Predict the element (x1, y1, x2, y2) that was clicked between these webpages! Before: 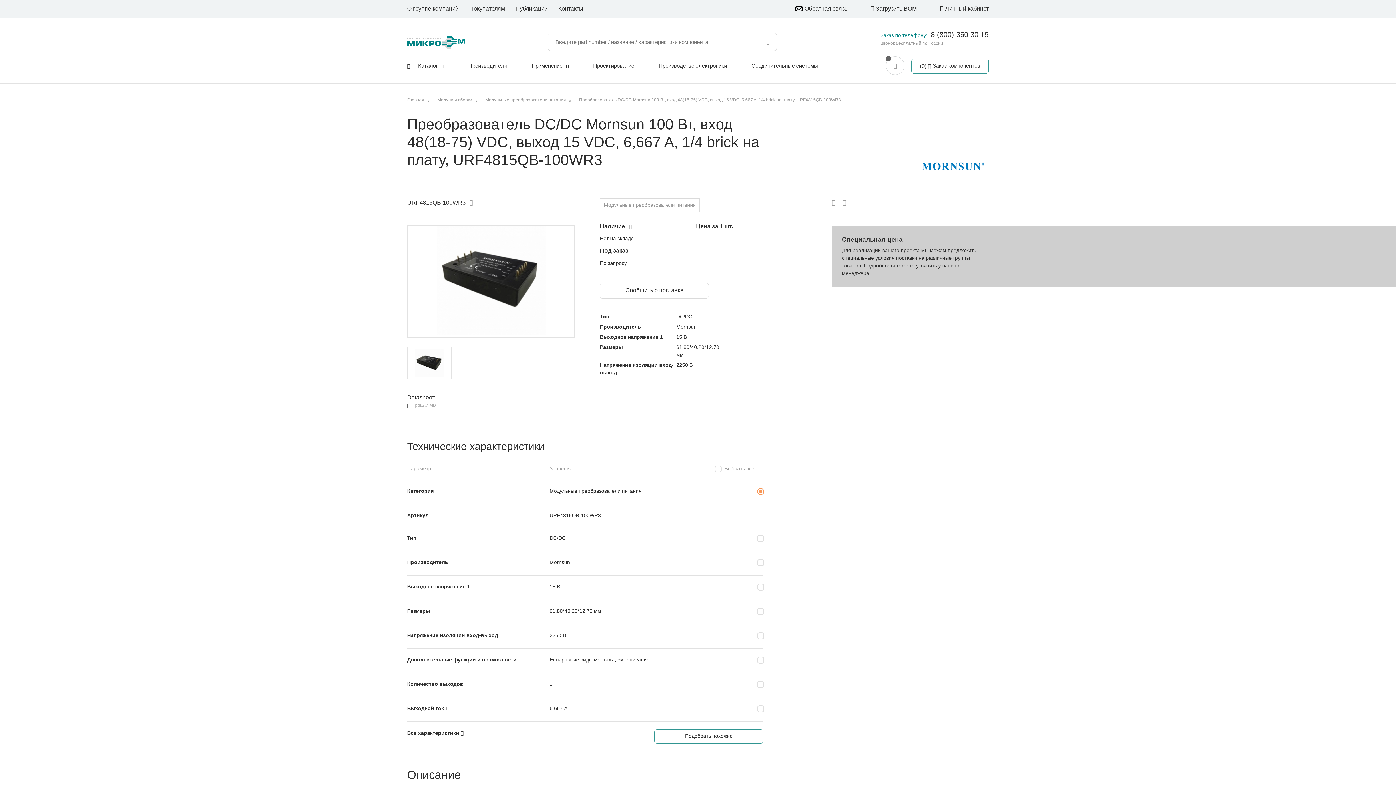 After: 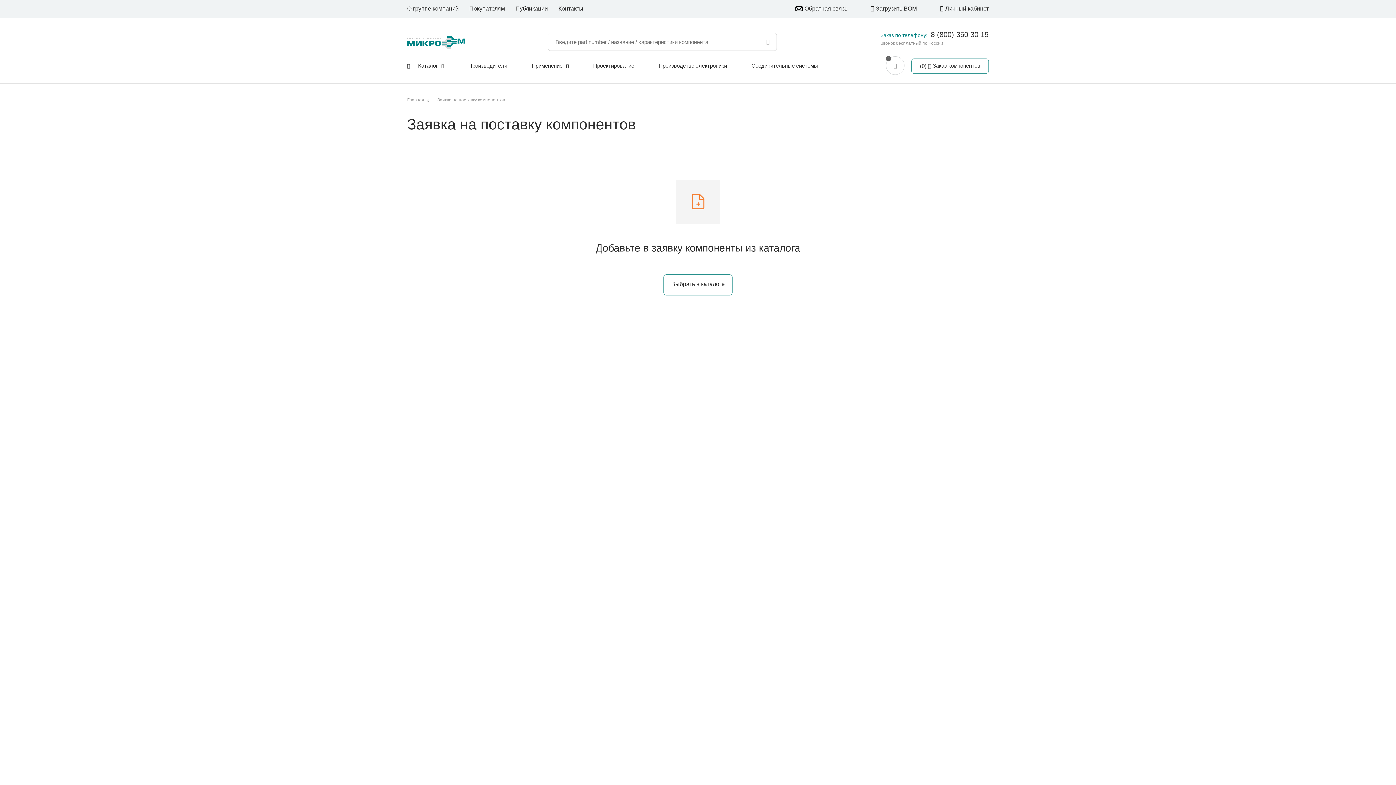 Action: bbox: (911, 58, 989, 73) label: 0  Заказ компонентов